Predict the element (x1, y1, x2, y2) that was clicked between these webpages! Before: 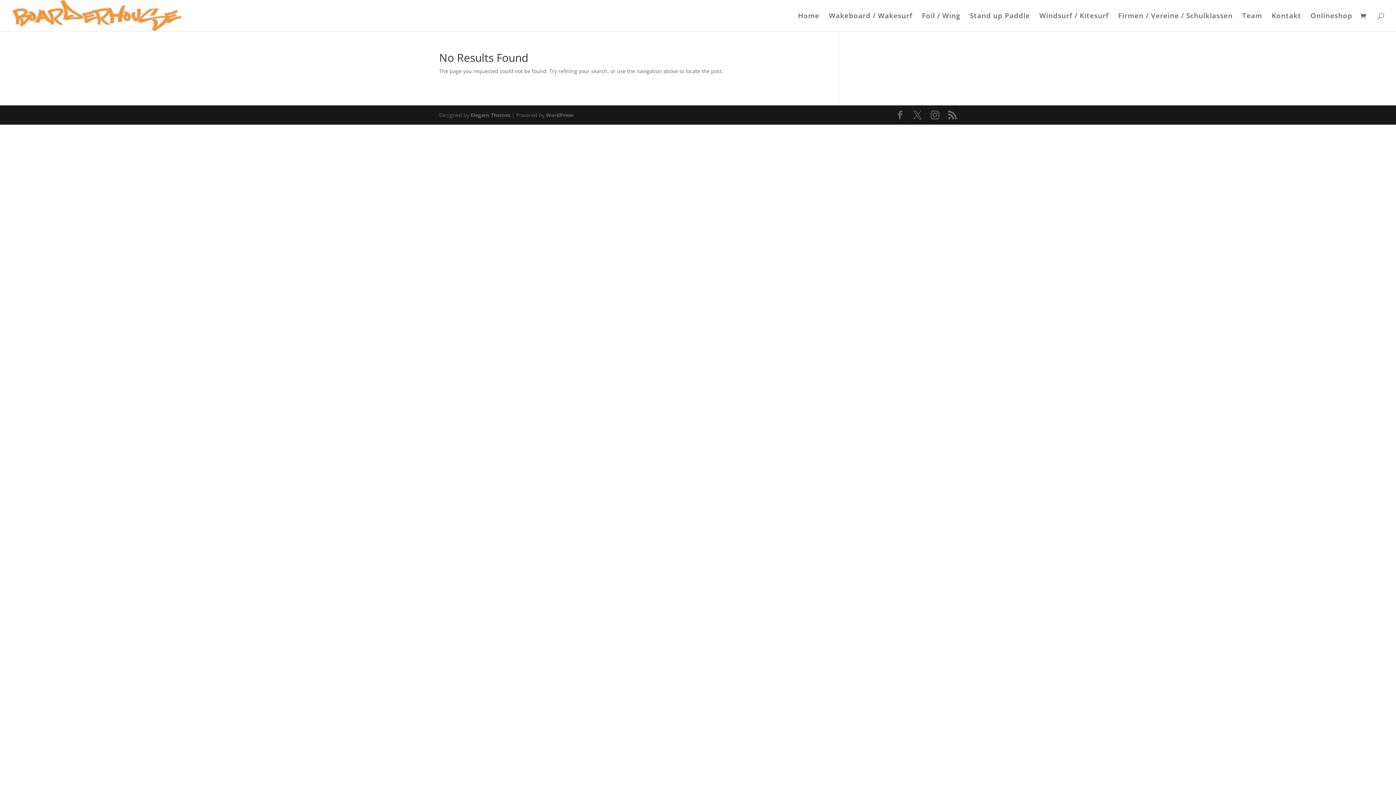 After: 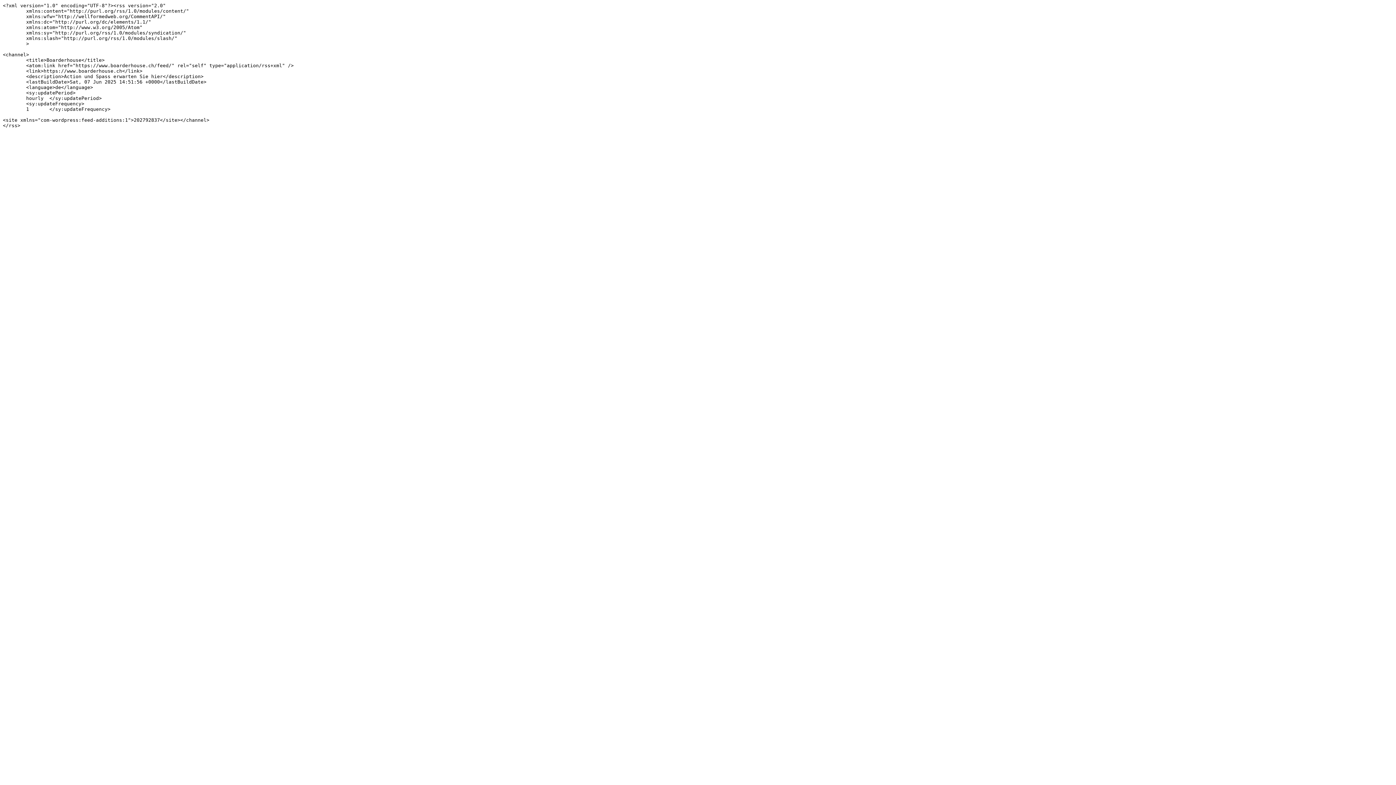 Action: bbox: (948, 110, 957, 119)